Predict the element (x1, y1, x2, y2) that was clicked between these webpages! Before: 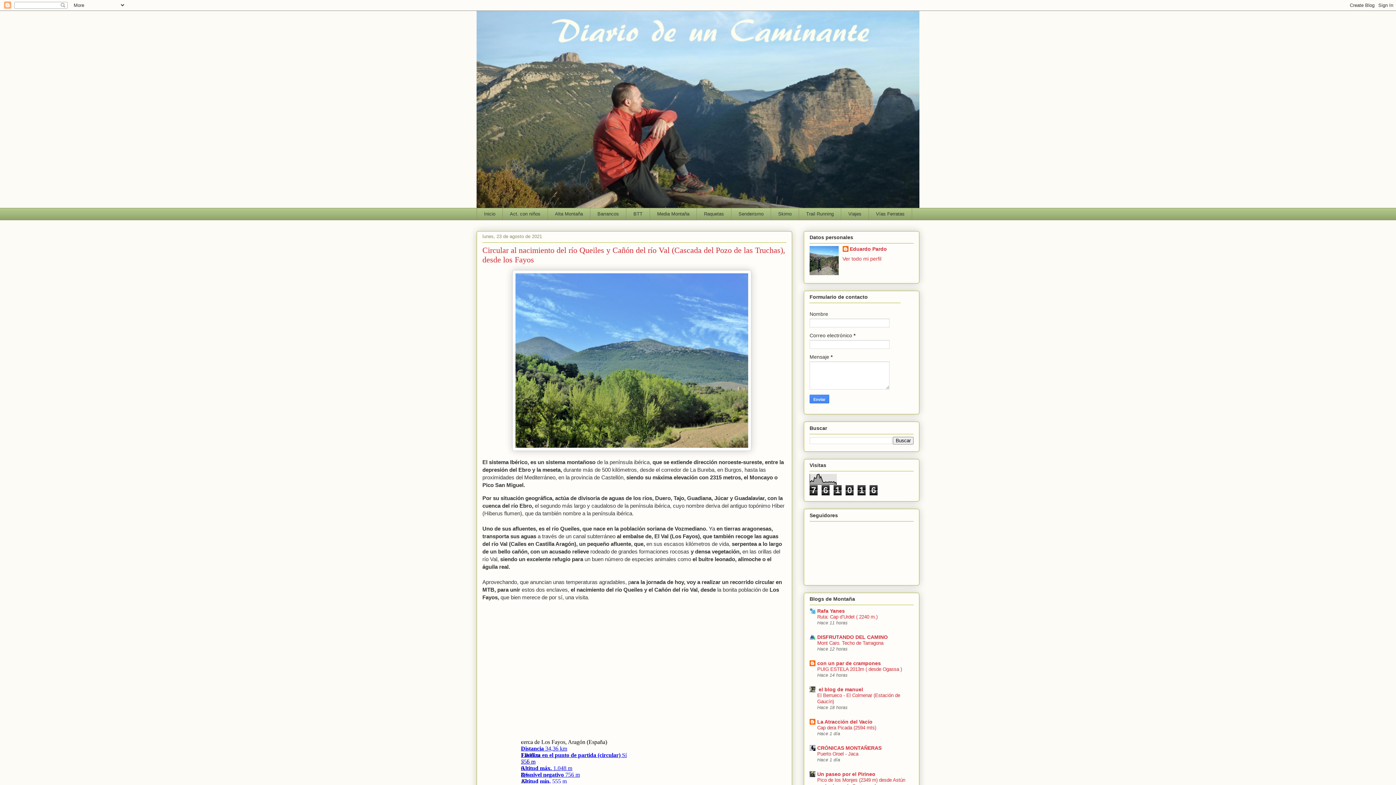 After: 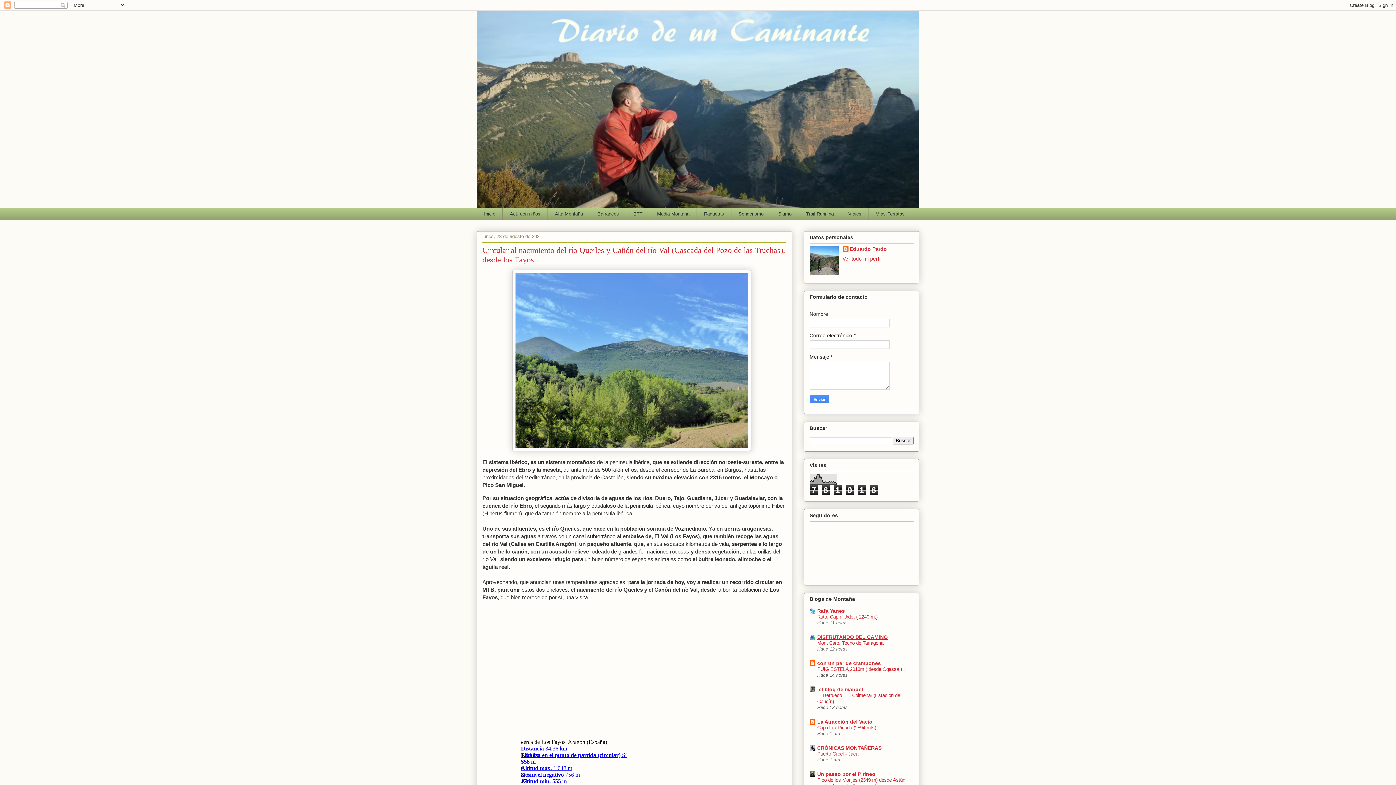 Action: bbox: (817, 634, 888, 640) label: DISFRUTANDO DEL CAMINO